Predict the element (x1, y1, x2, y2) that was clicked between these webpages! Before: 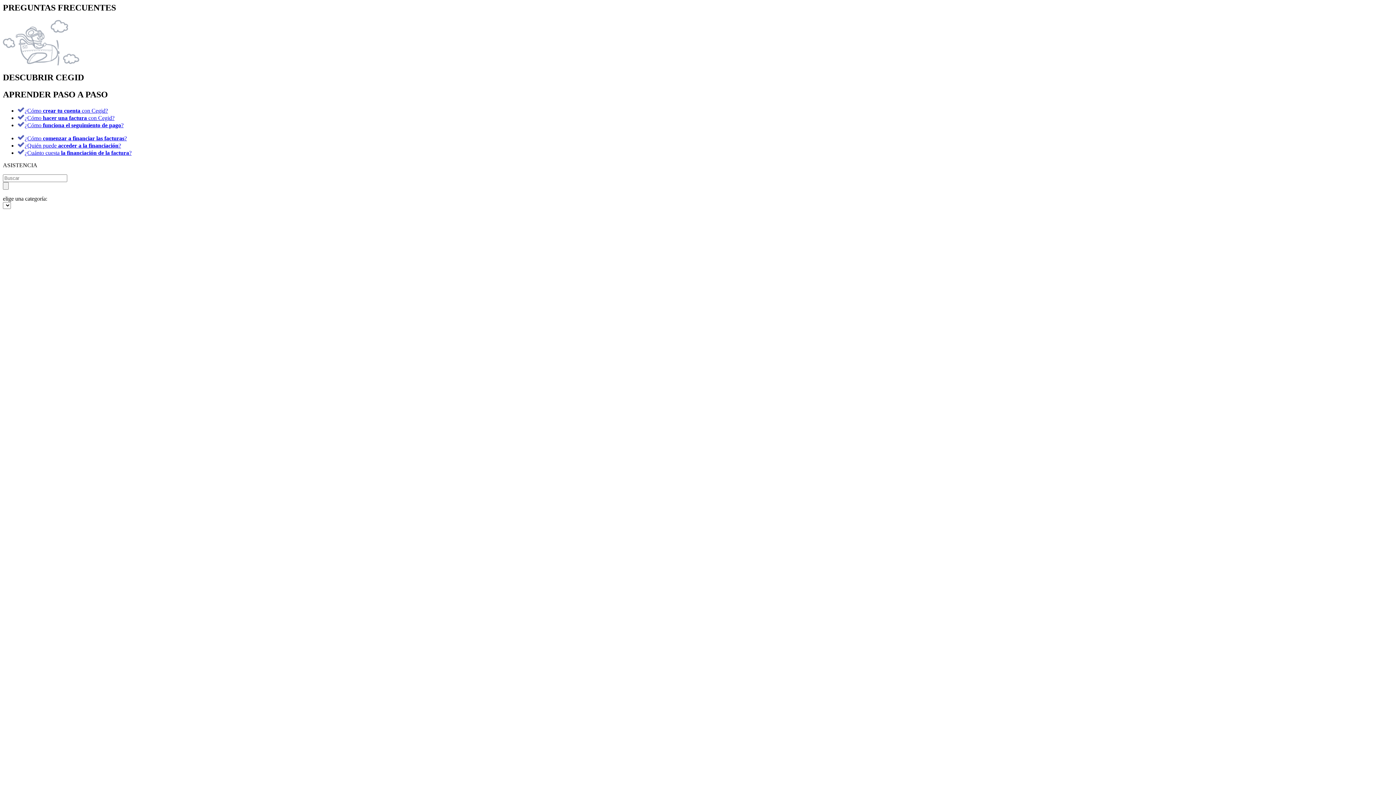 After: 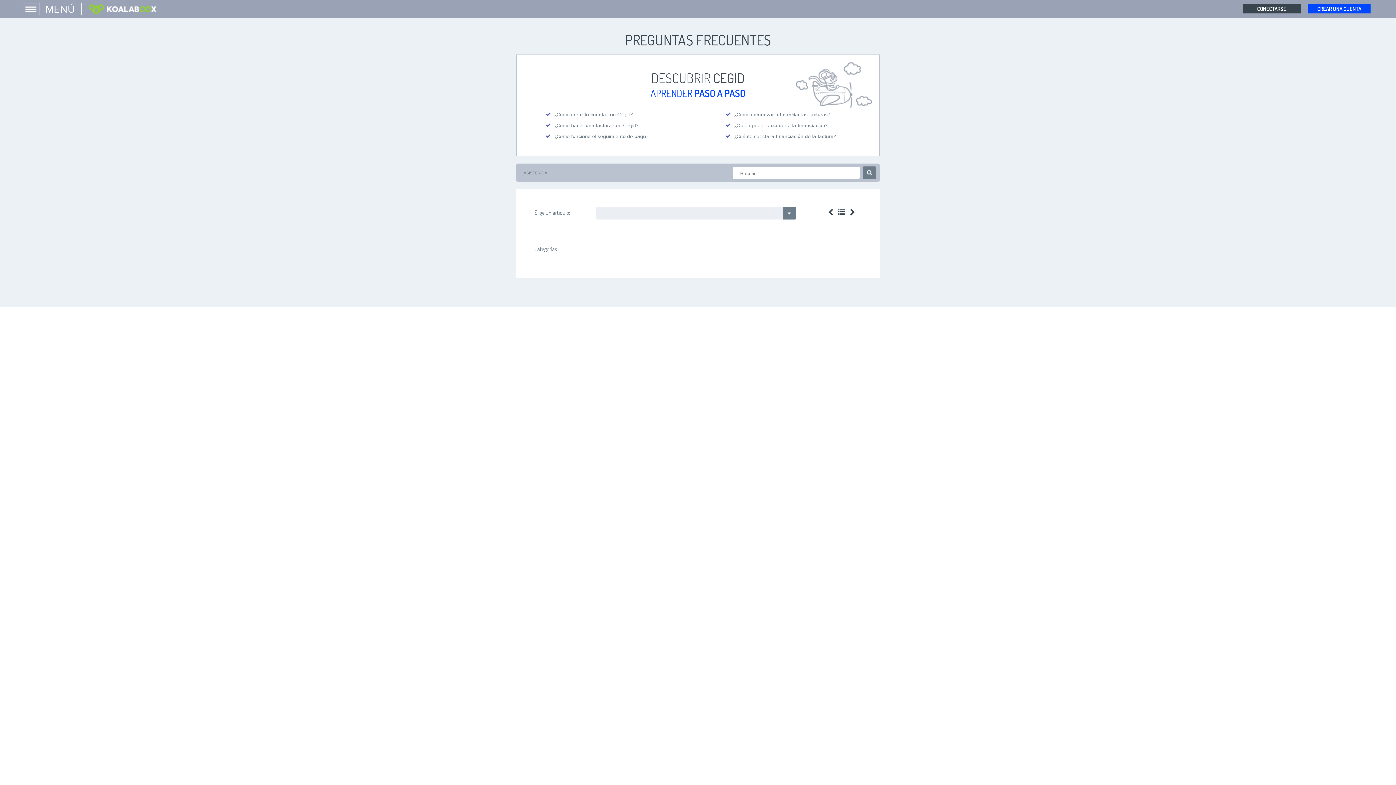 Action: bbox: (17, 149, 131, 155) label: ¿Cuánto cuesta la financiación de la factura?